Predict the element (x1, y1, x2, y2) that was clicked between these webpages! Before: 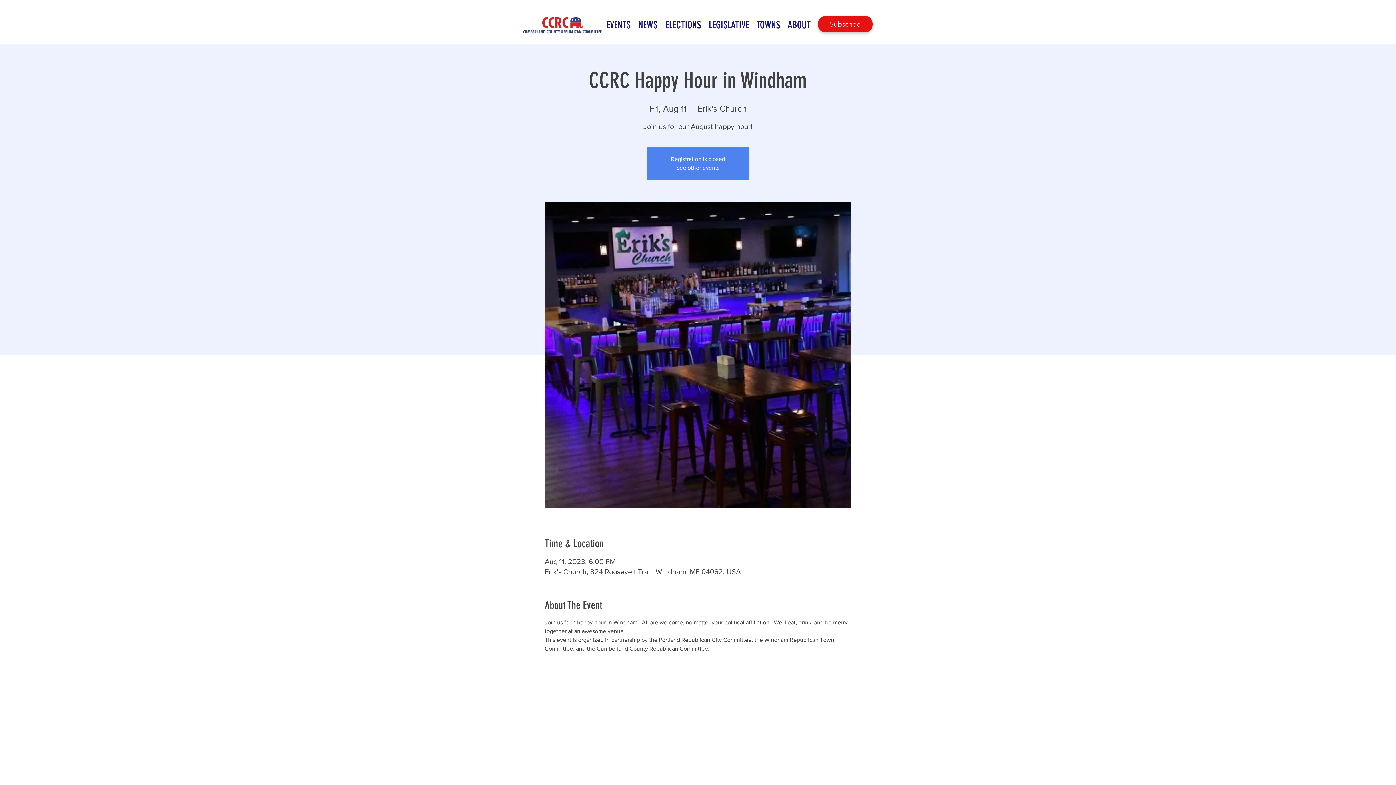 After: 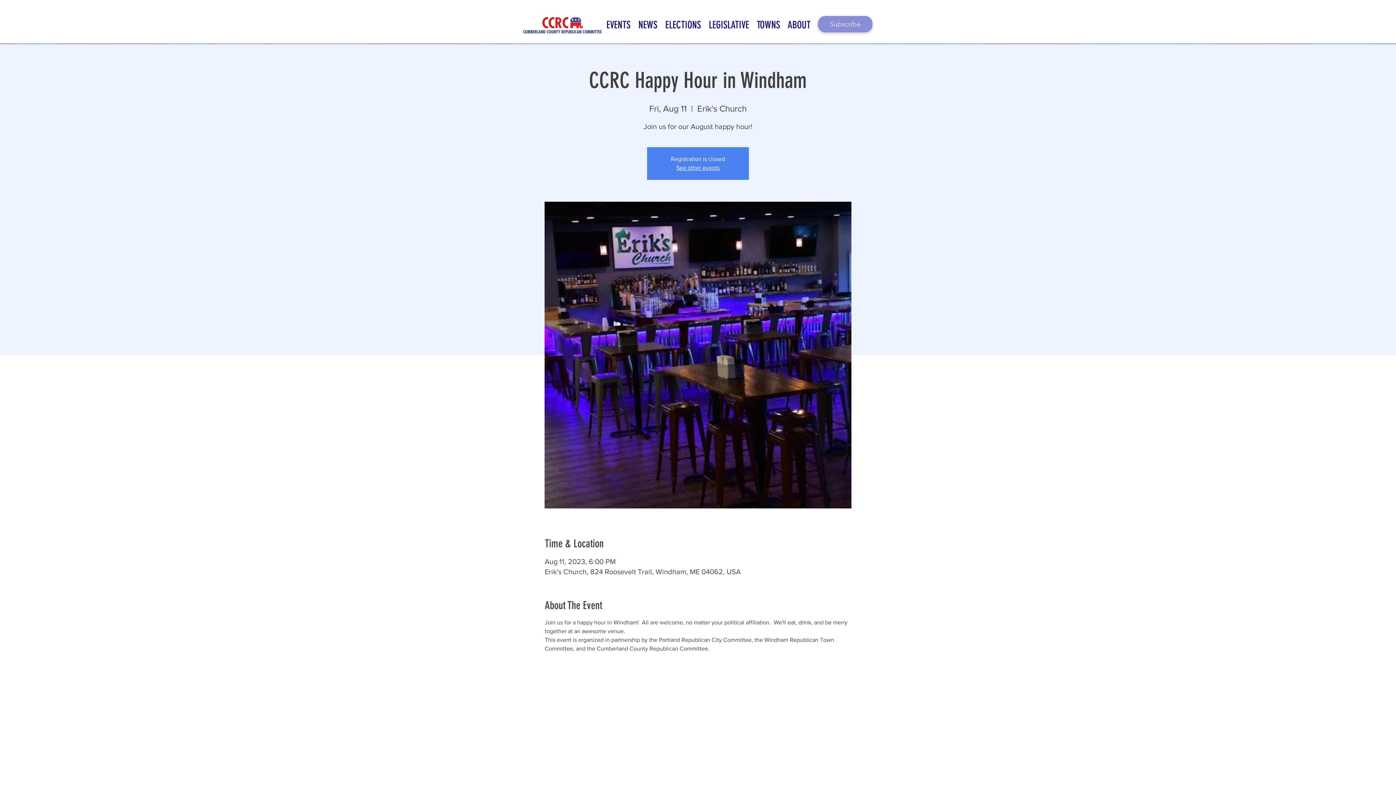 Action: label: Subscribe bbox: (818, 16, 872, 32)